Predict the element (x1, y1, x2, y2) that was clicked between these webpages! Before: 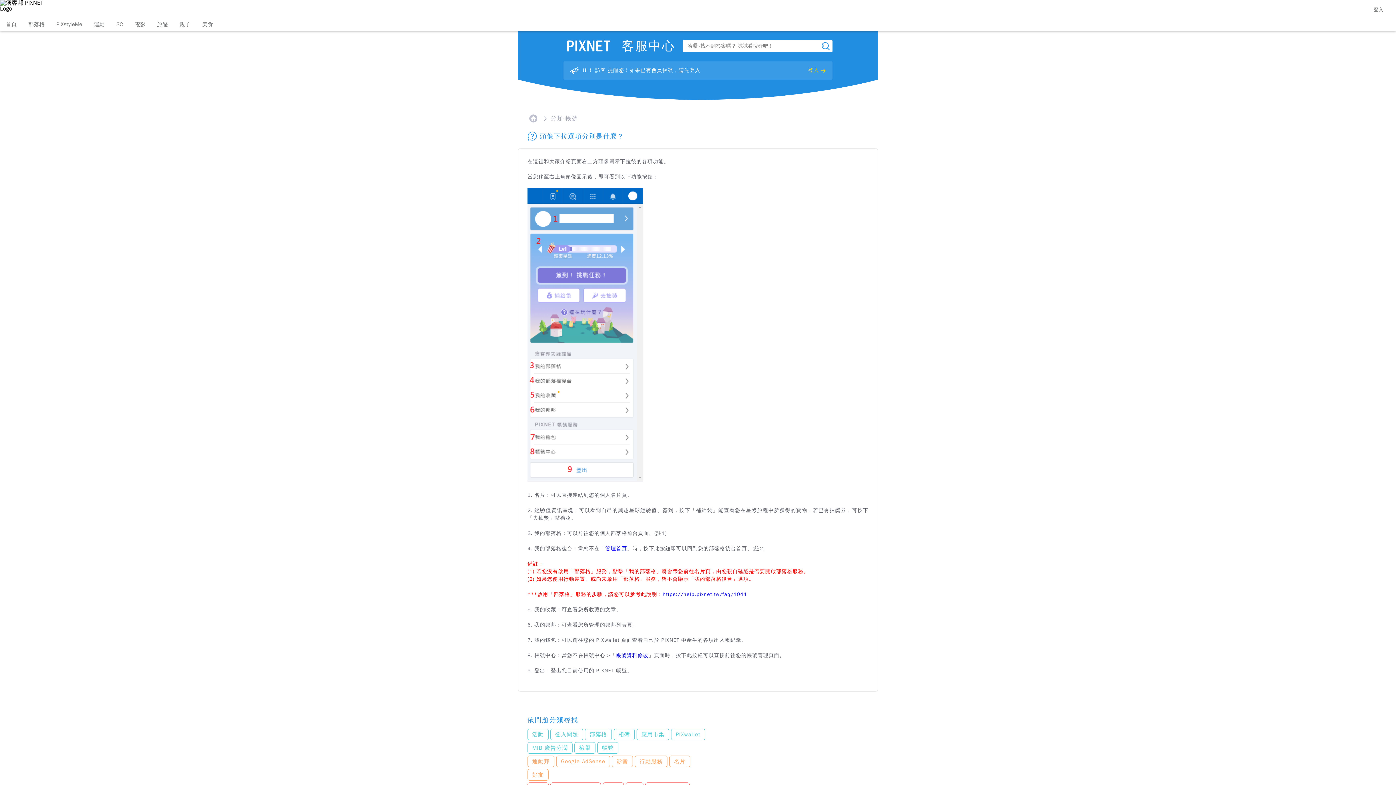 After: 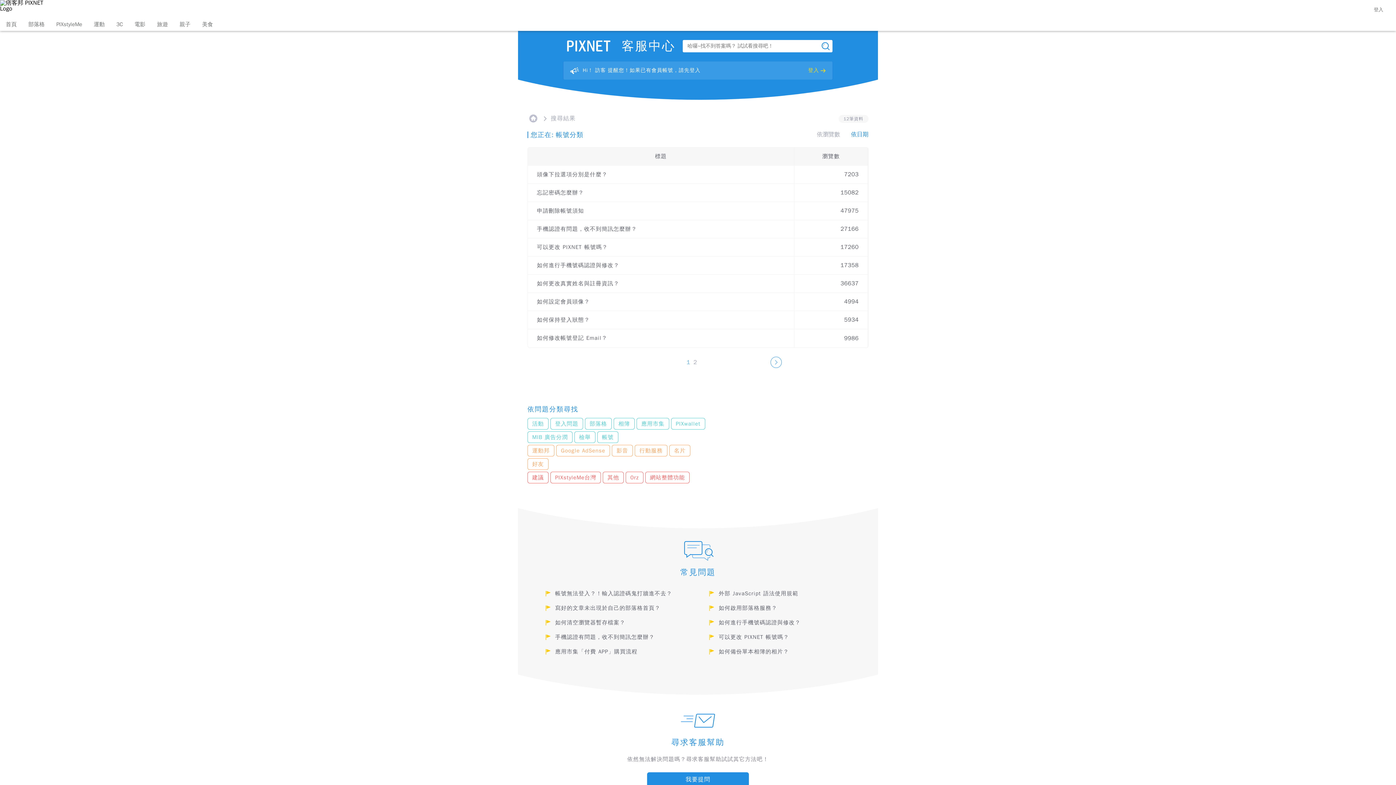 Action: bbox: (550, 114, 578, 122) label: 分類-帳號